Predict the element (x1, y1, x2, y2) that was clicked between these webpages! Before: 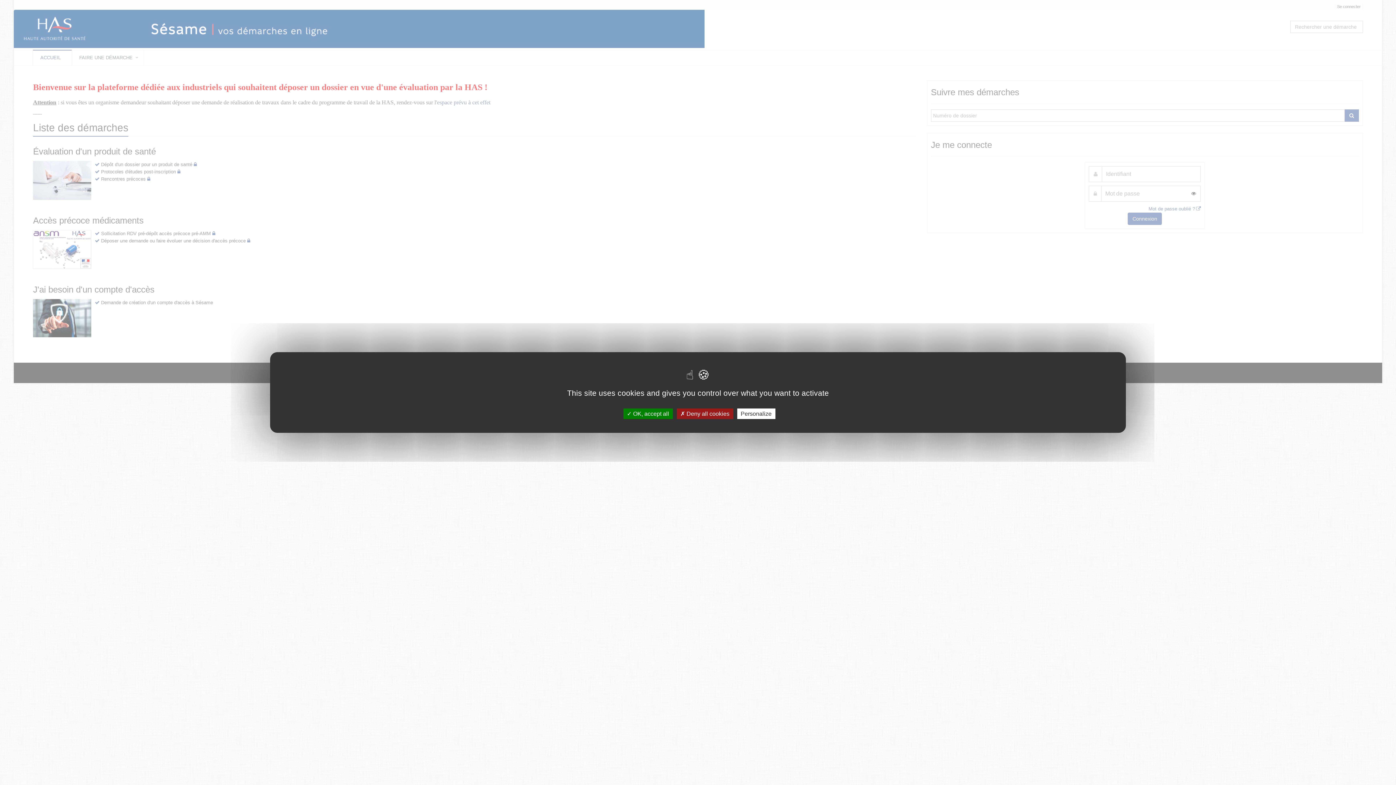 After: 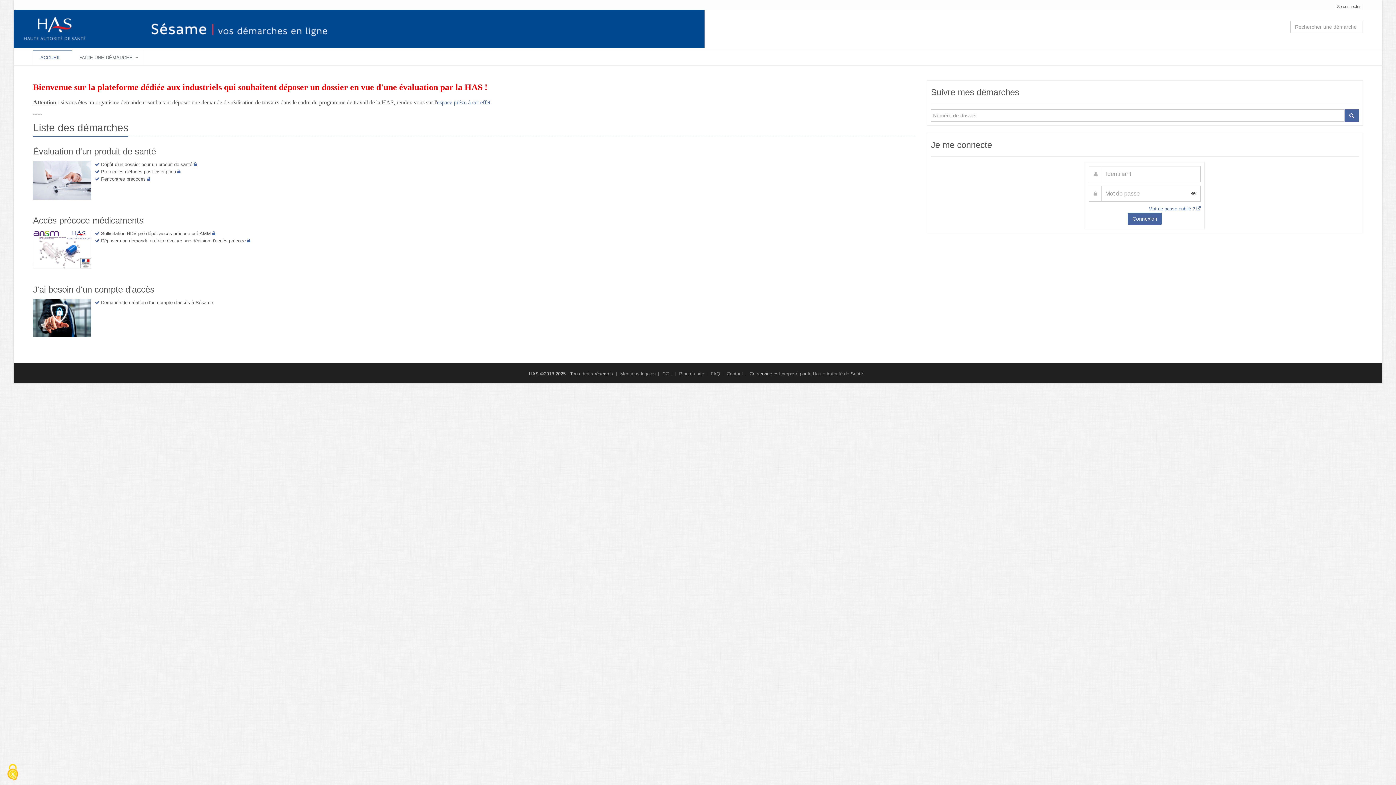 Action: label:  OK, accept all bbox: (623, 408, 672, 419)